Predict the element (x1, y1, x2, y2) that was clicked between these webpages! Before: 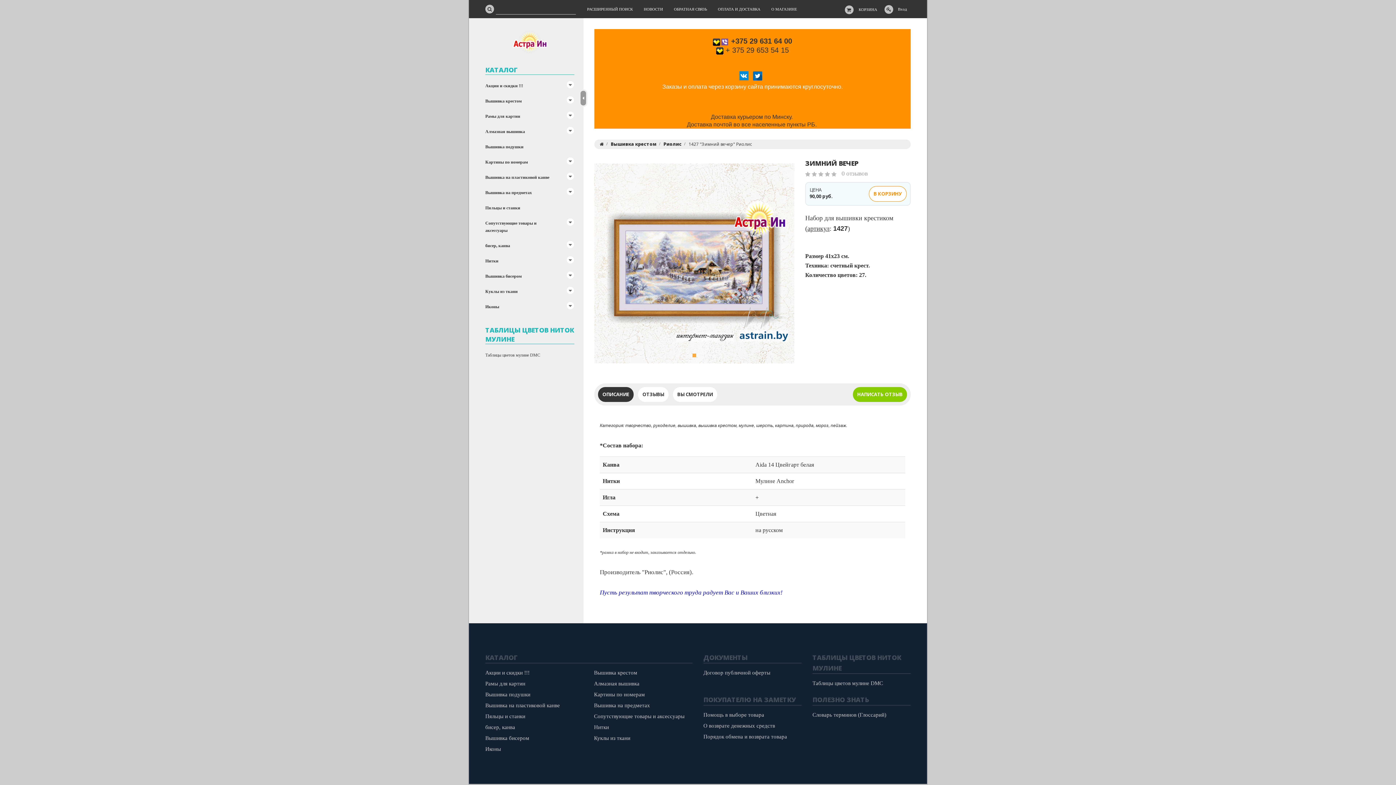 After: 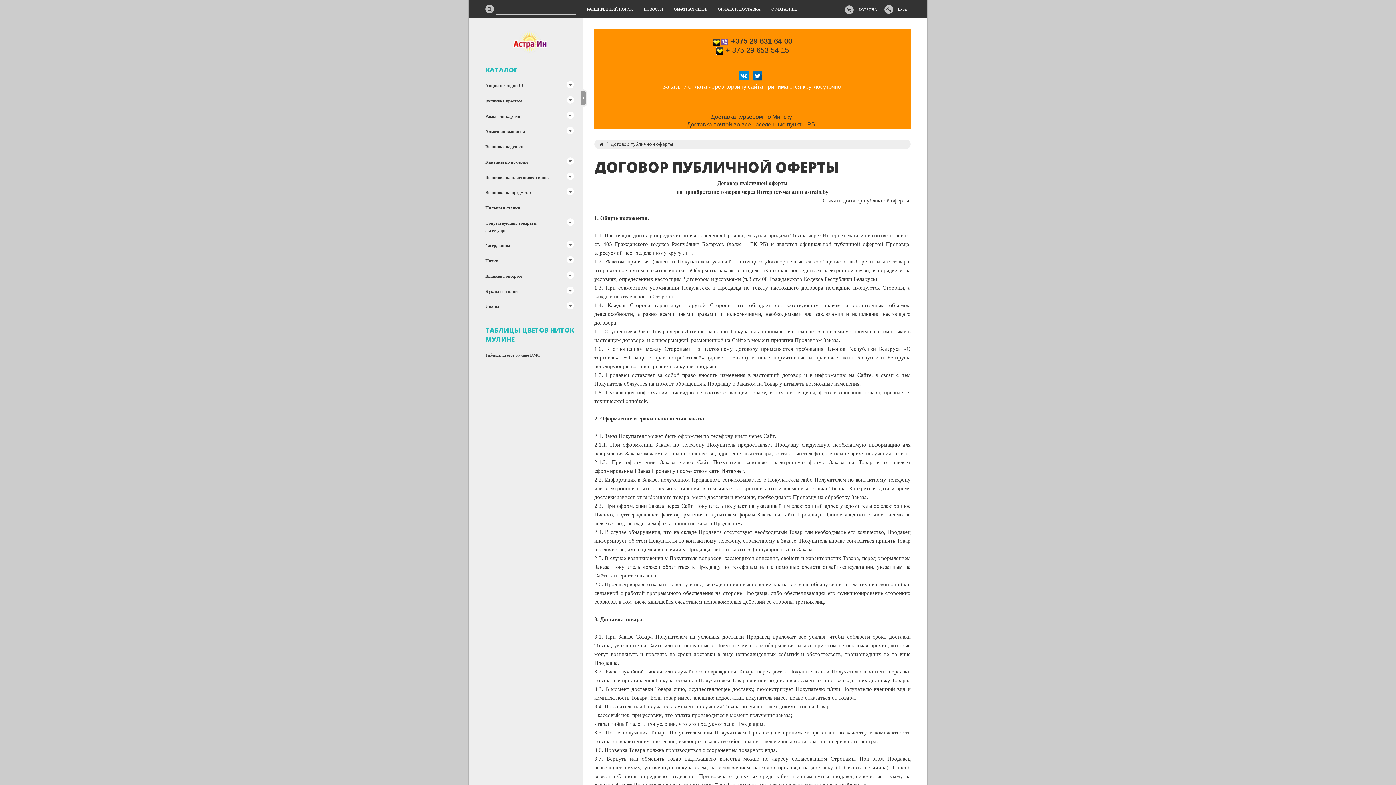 Action: label: Договор публичной оферты bbox: (699, 668, 774, 678)